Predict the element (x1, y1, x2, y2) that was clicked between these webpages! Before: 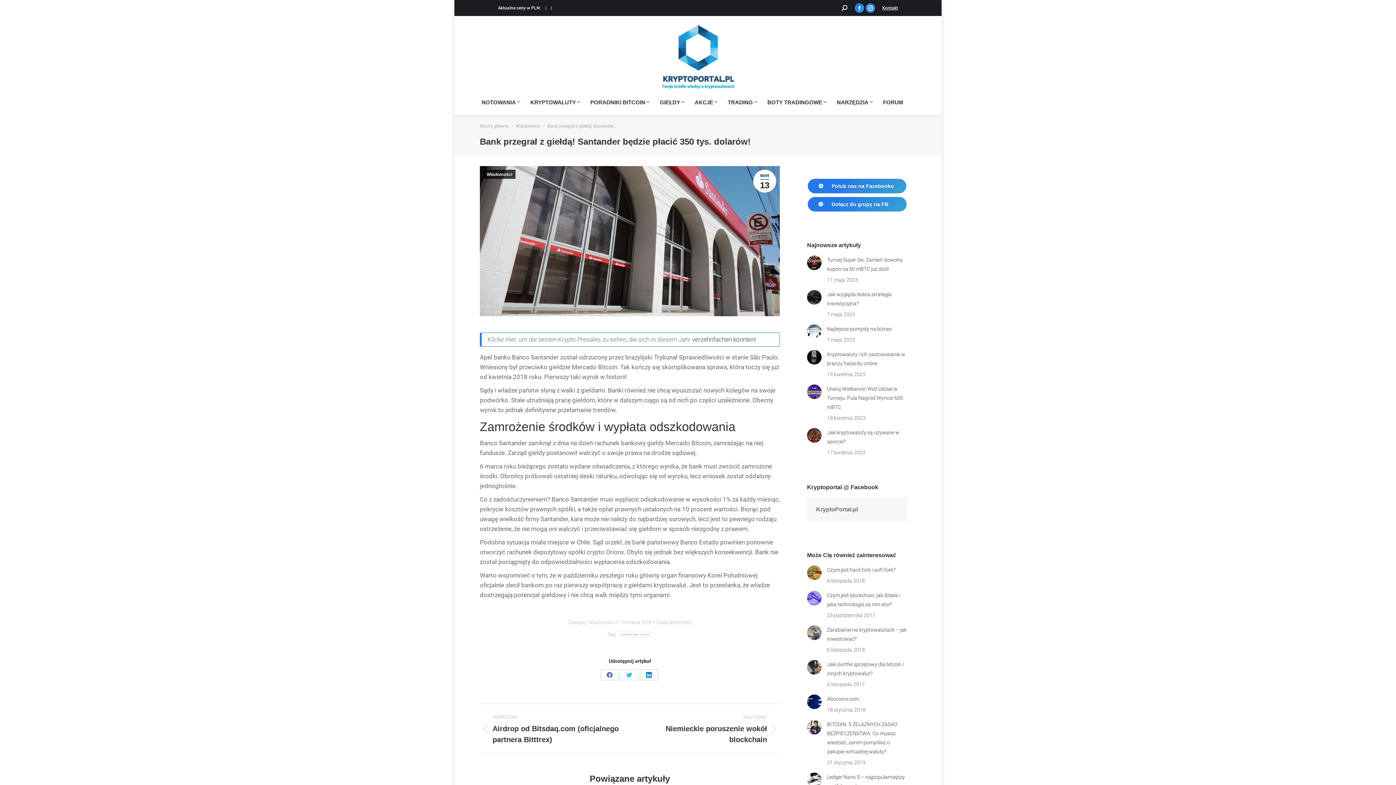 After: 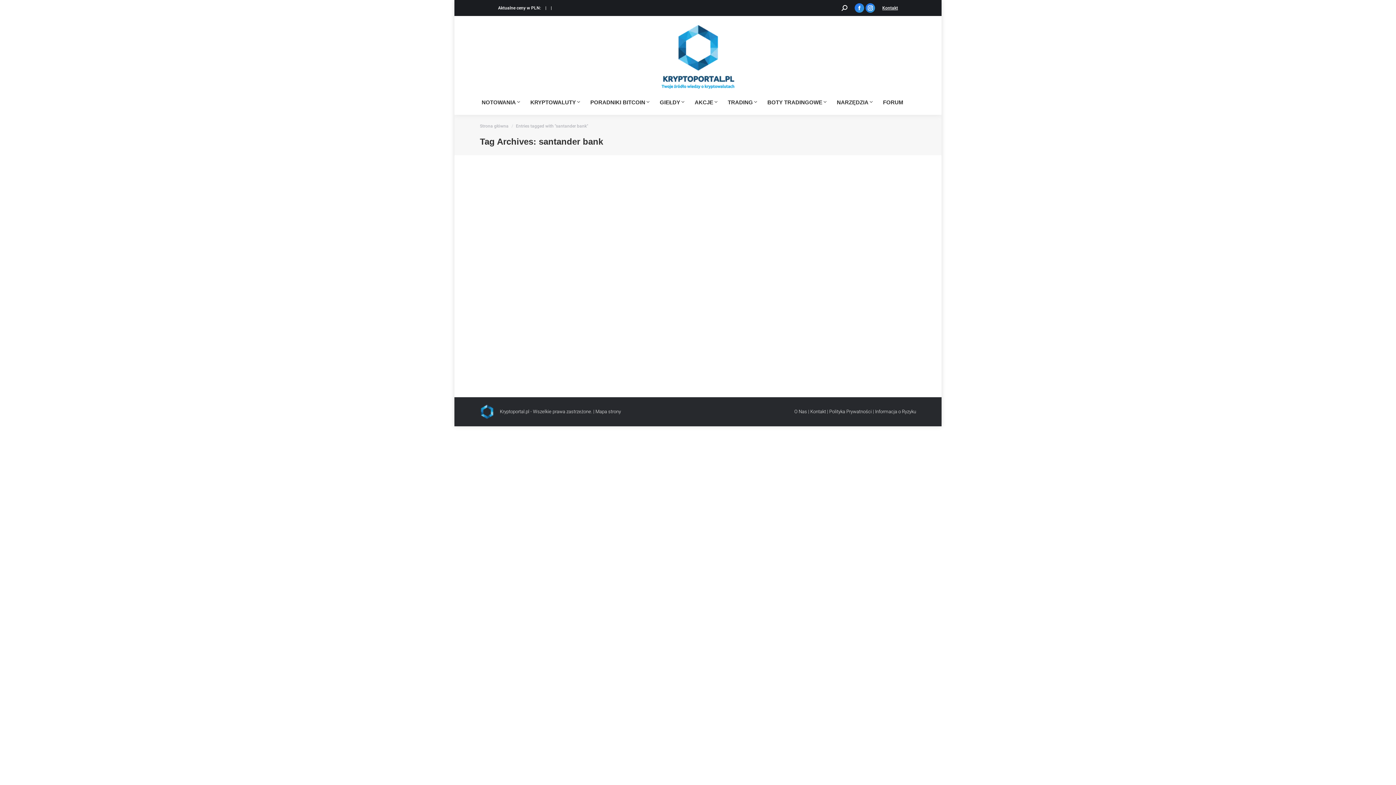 Action: bbox: (618, 631, 652, 638) label: santander bank